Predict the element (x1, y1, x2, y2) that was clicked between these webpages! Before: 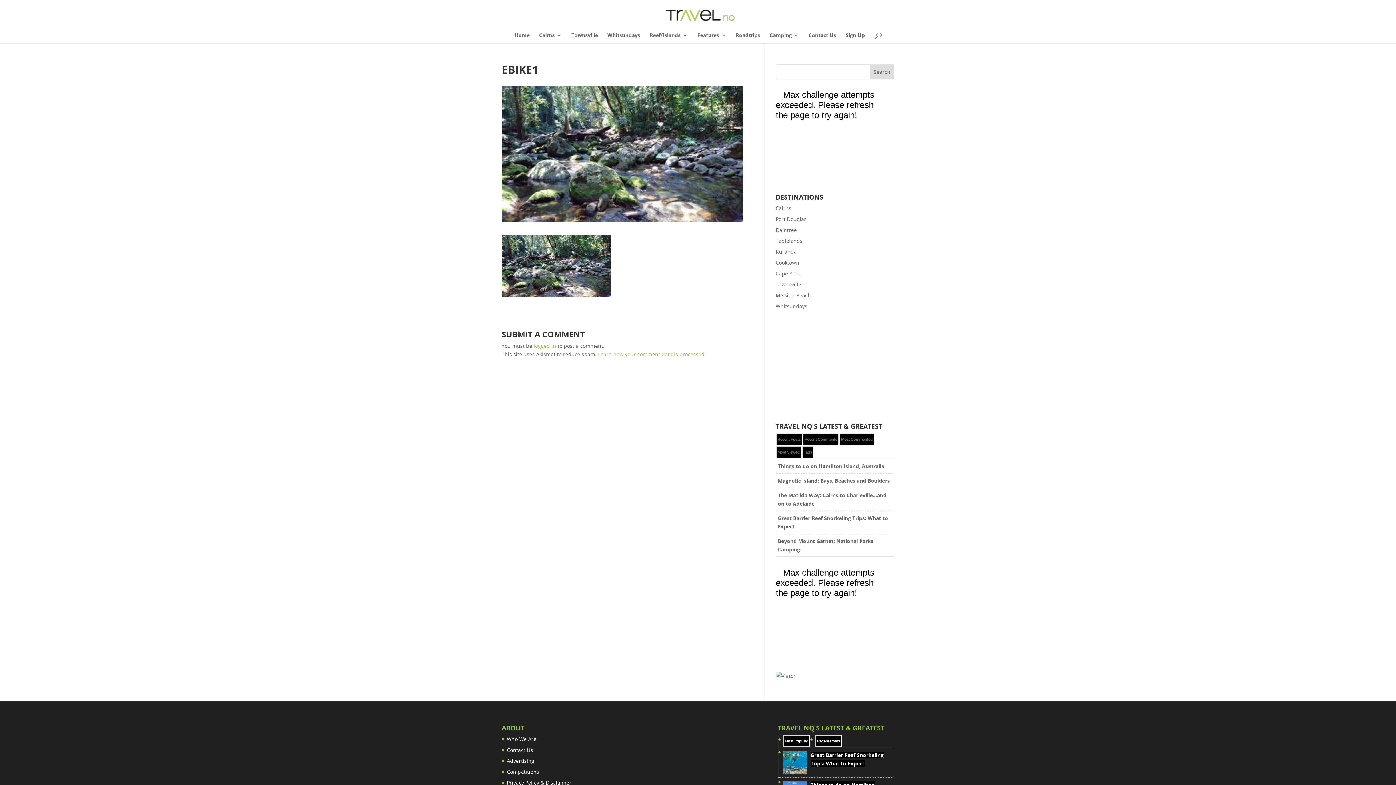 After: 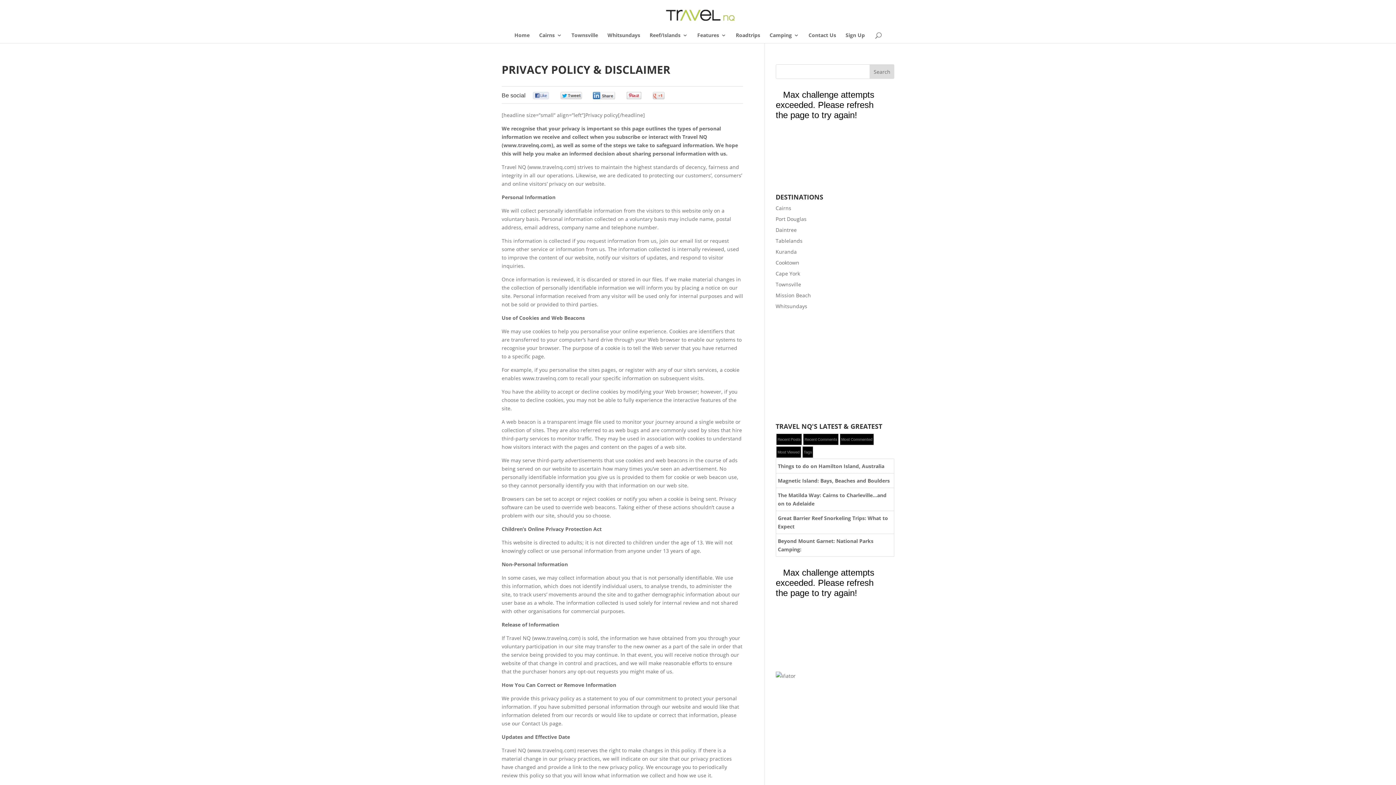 Action: bbox: (506, 779, 571, 786) label: Privacy Policy & Disclaimer